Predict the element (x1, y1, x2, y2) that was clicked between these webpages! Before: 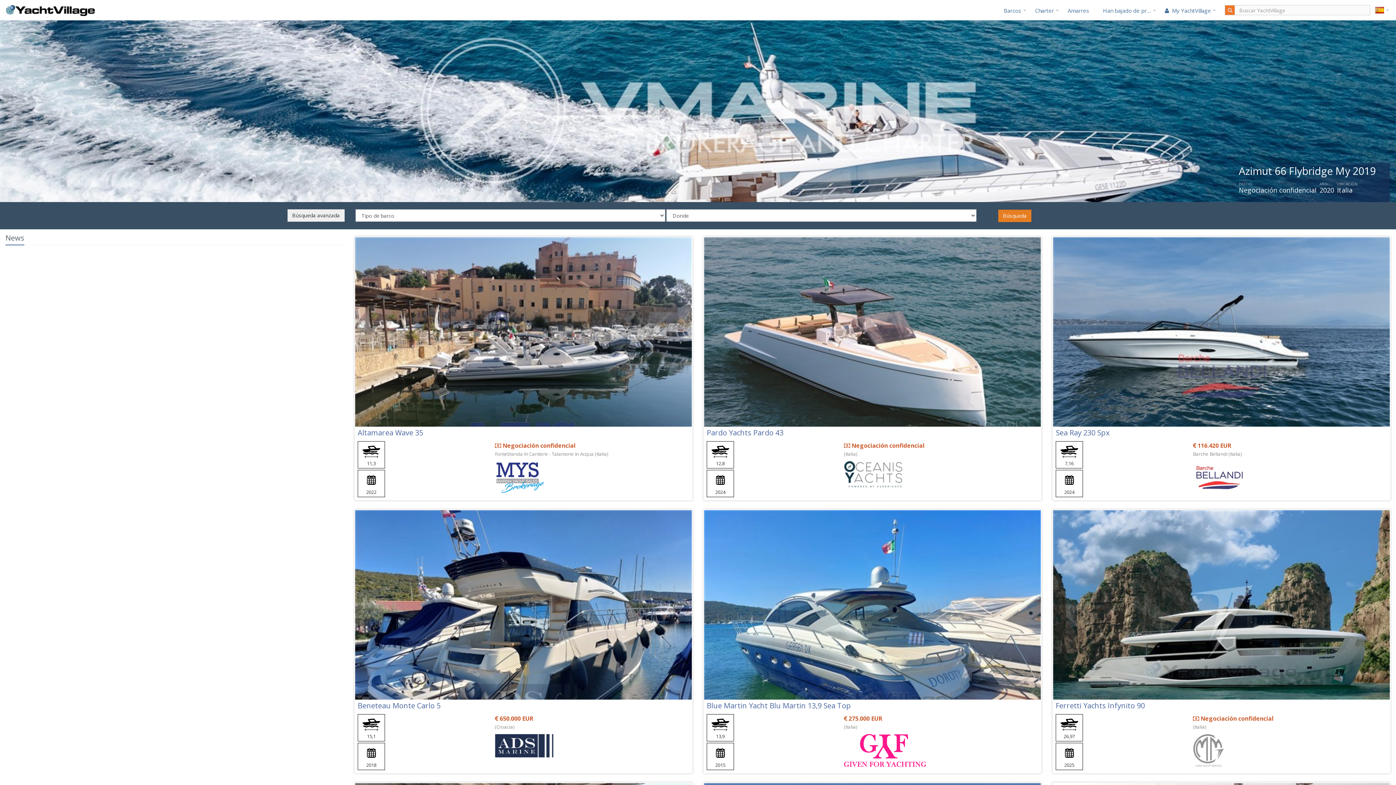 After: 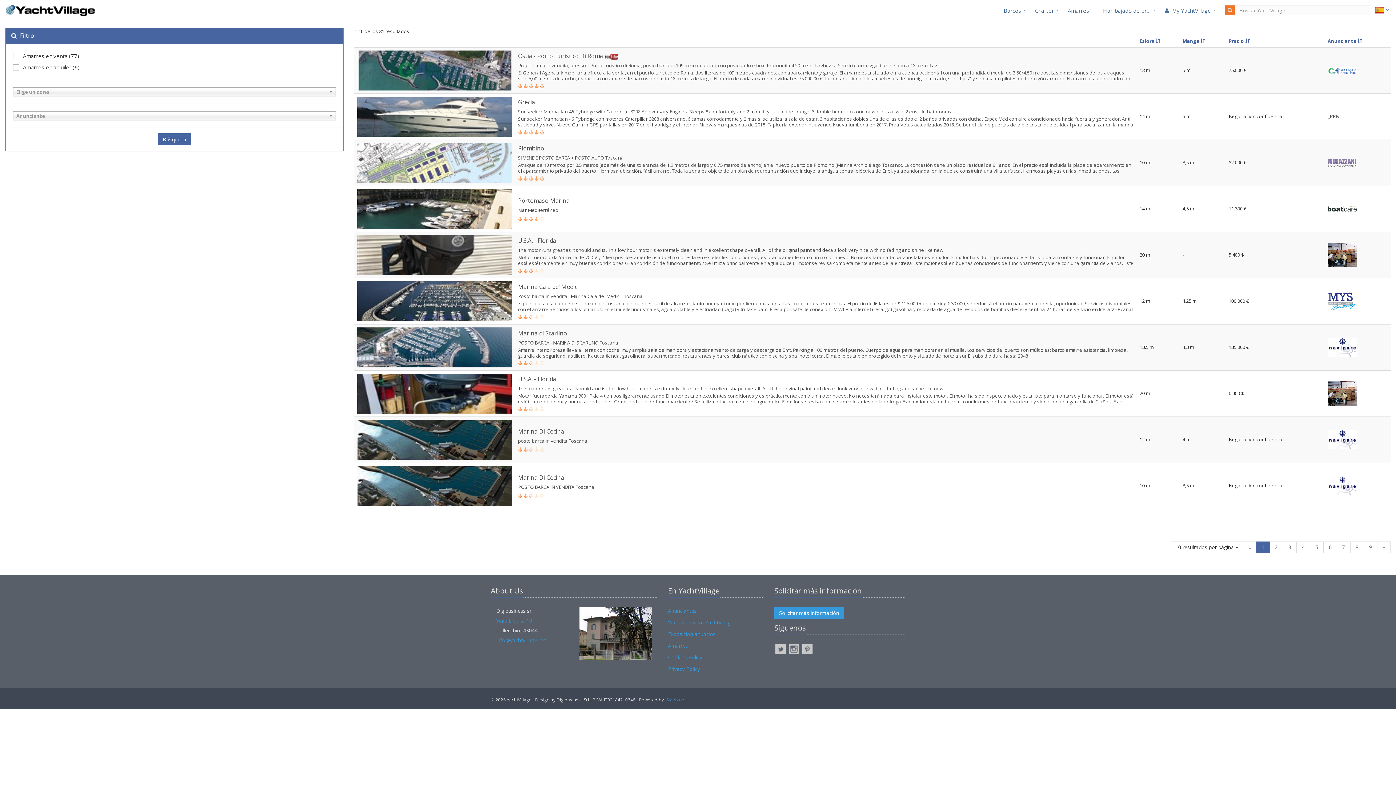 Action: label: Amarres bbox: (1062, 2, 1098, 21)